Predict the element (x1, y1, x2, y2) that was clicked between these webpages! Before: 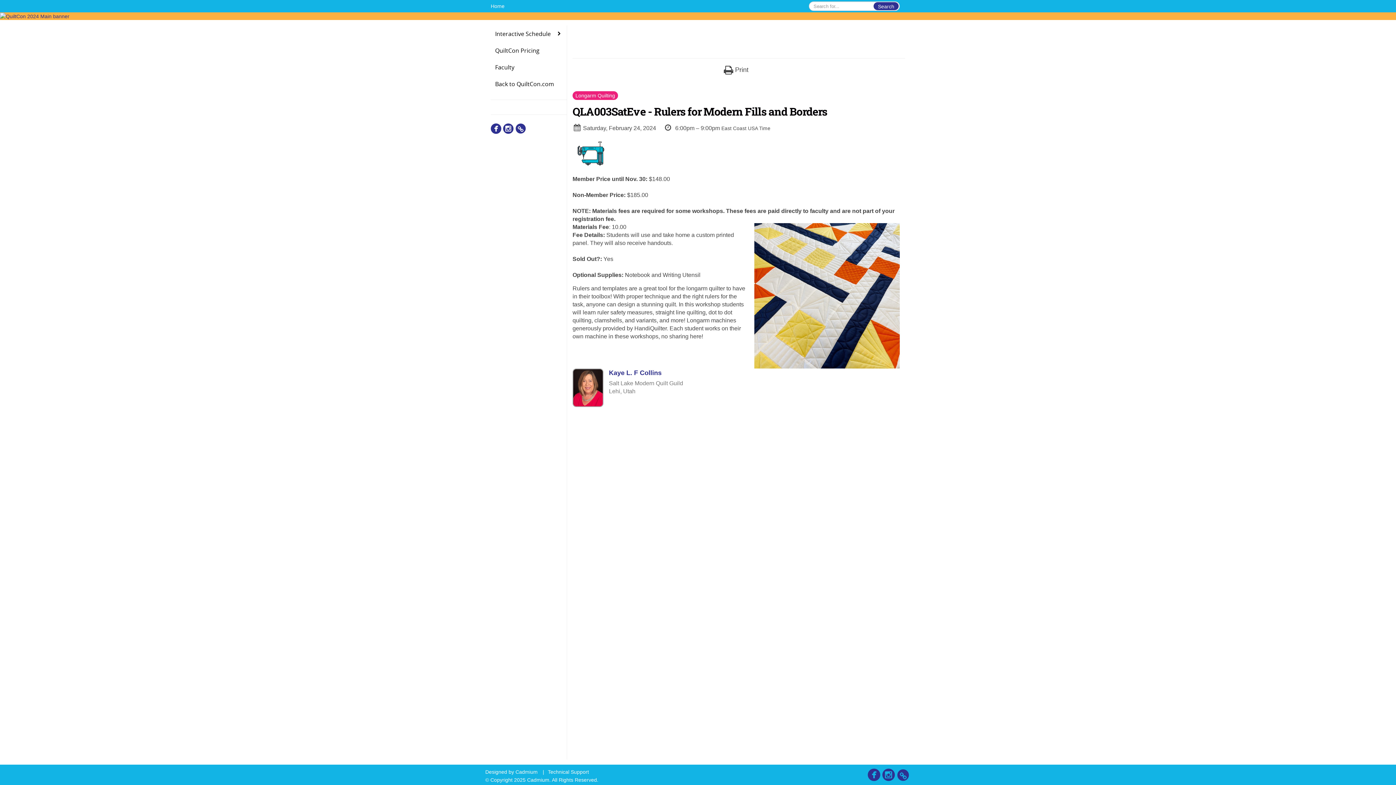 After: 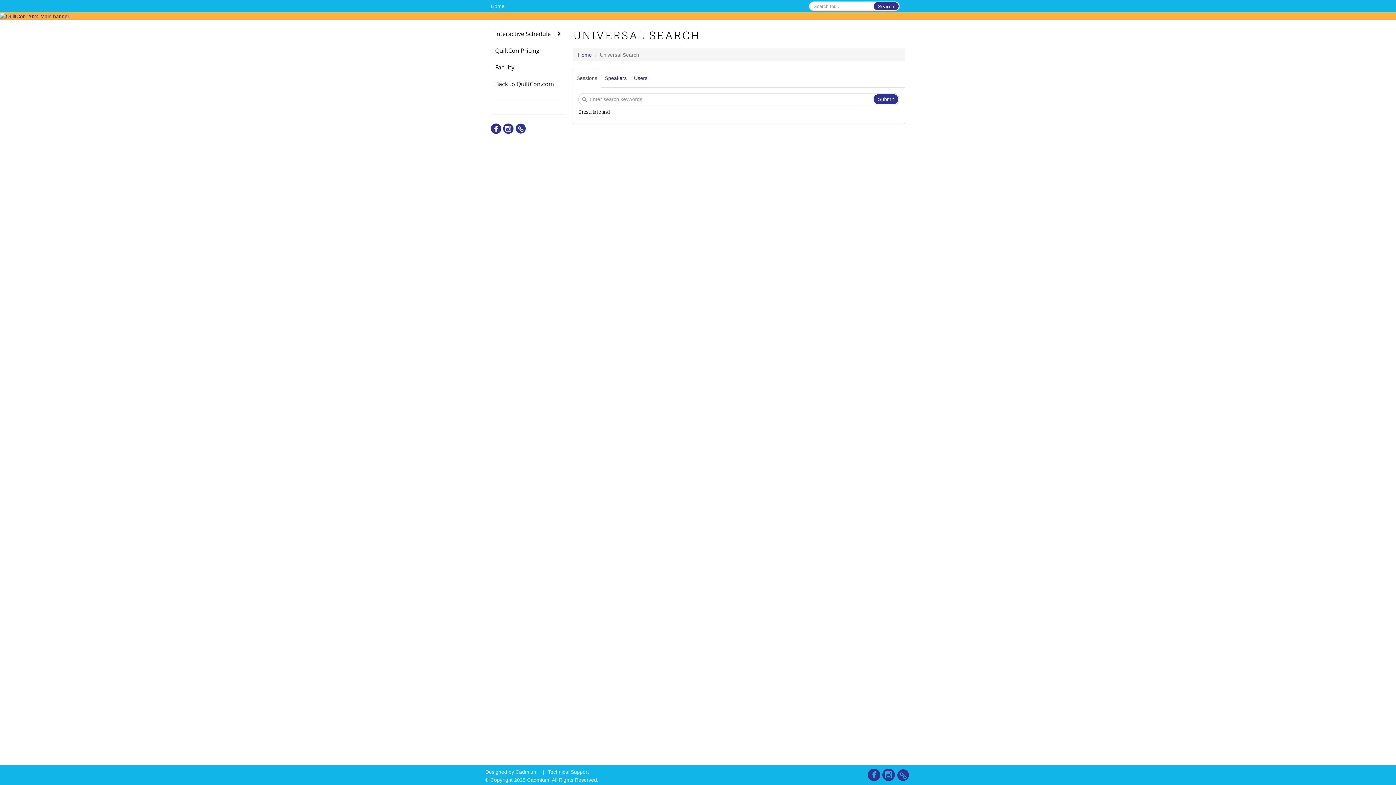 Action: bbox: (873, 2, 898, 10) label: Search